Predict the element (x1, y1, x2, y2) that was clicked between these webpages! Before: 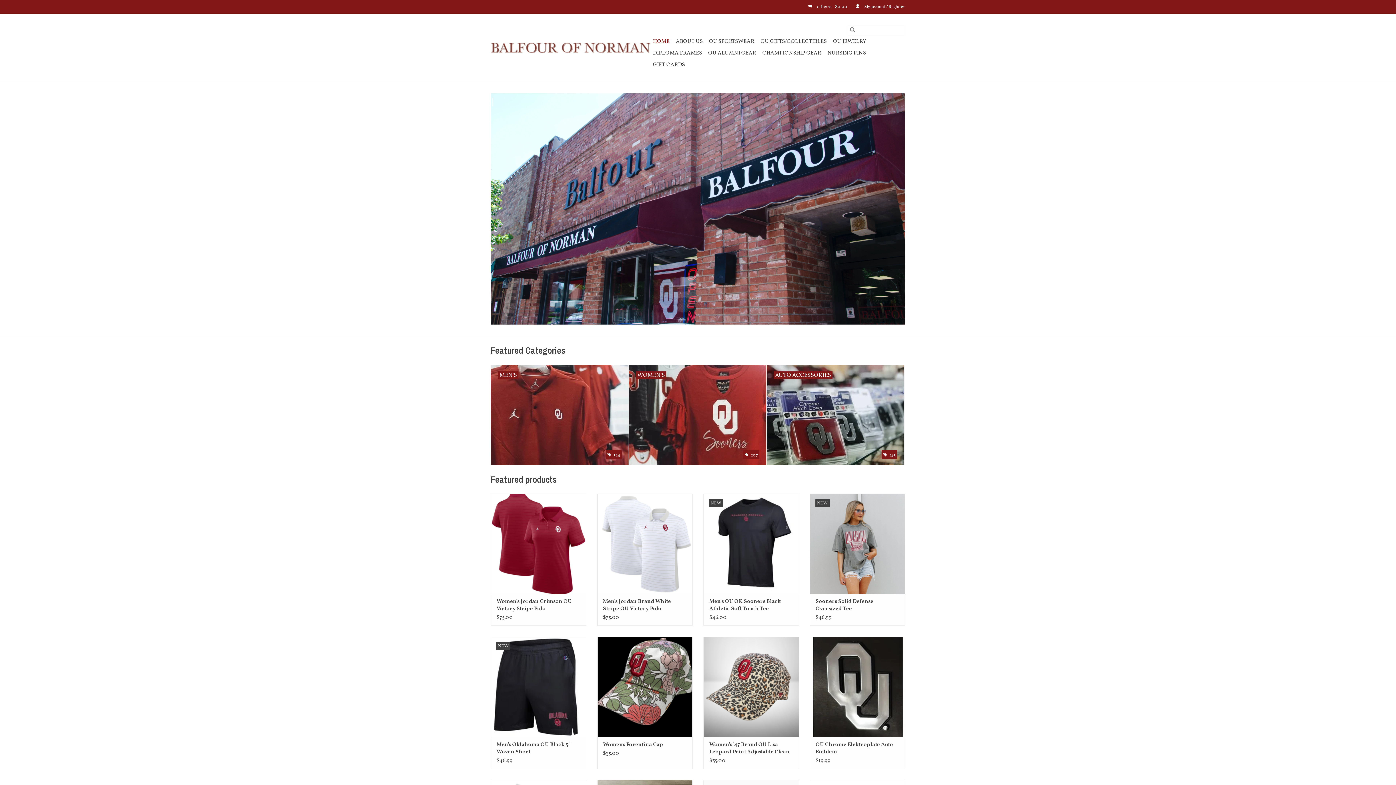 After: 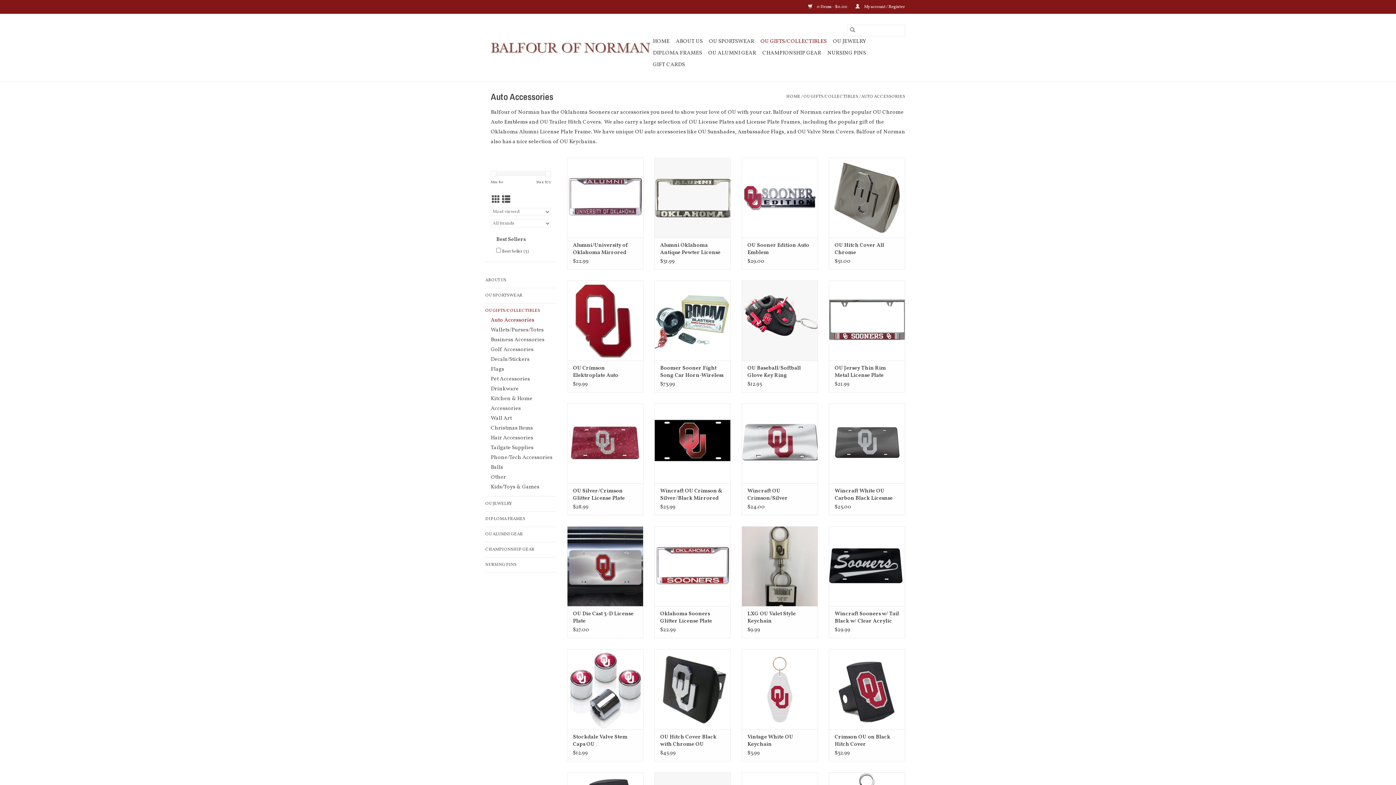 Action: bbox: (766, 365, 904, 464) label: AUTO ACCESSORIES
 145